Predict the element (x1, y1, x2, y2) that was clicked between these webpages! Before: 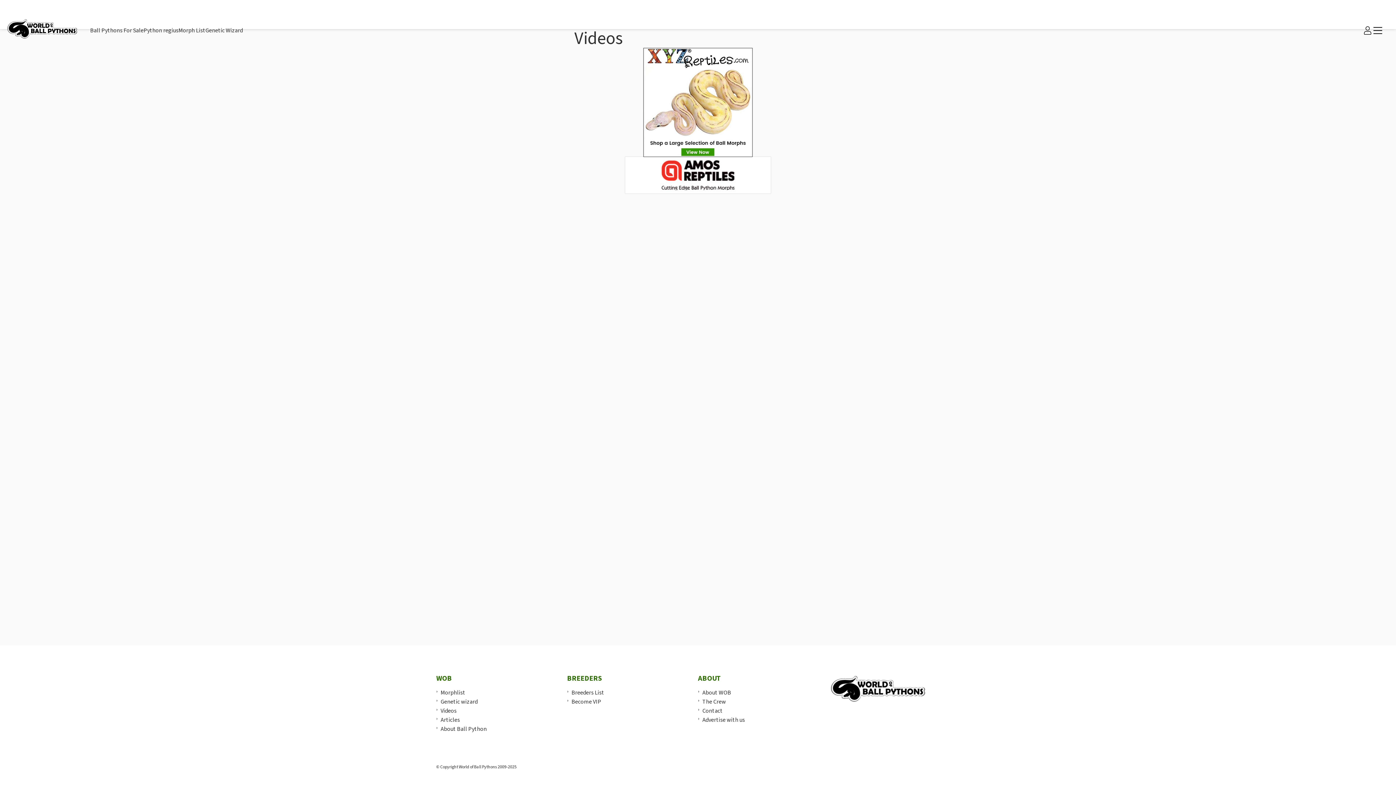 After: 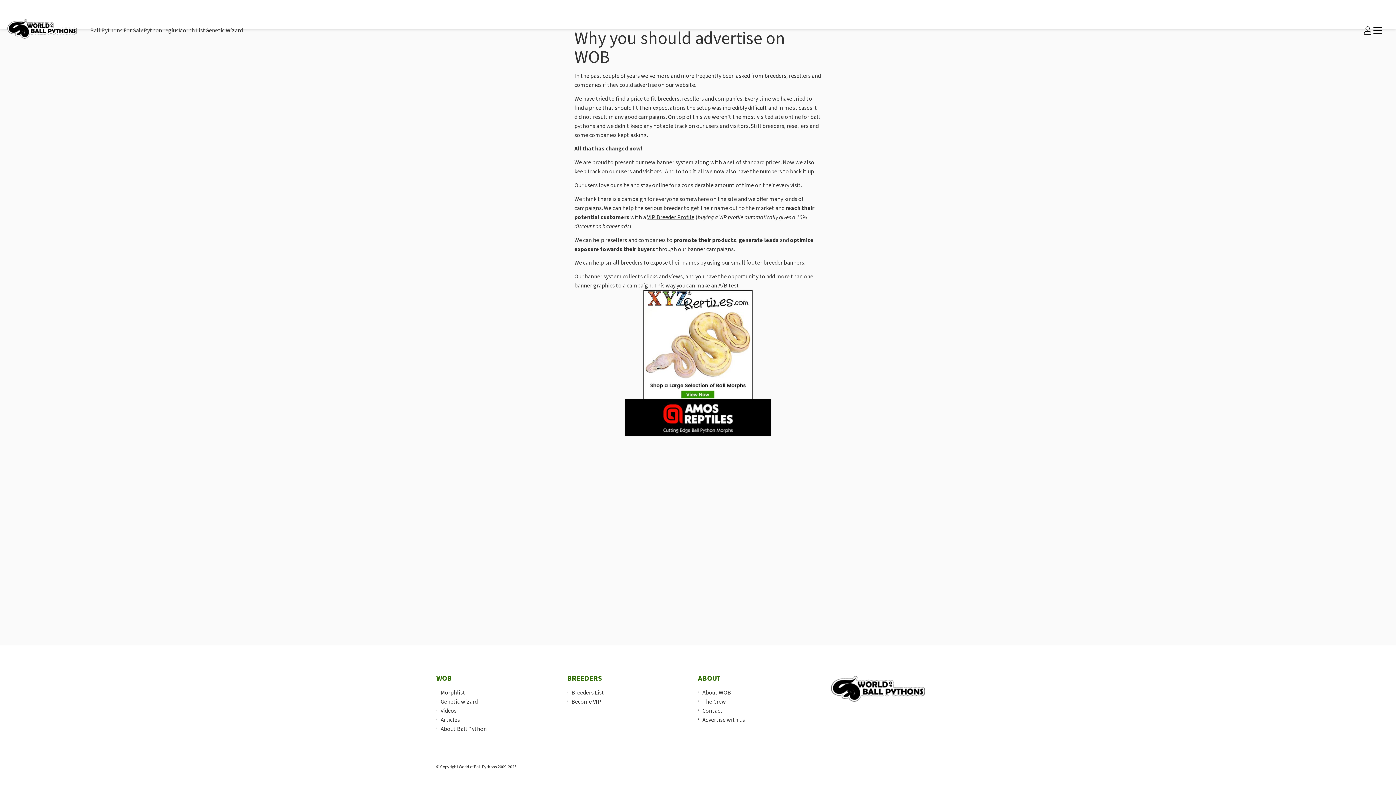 Action: label: Advertise with us bbox: (698, 716, 745, 724)